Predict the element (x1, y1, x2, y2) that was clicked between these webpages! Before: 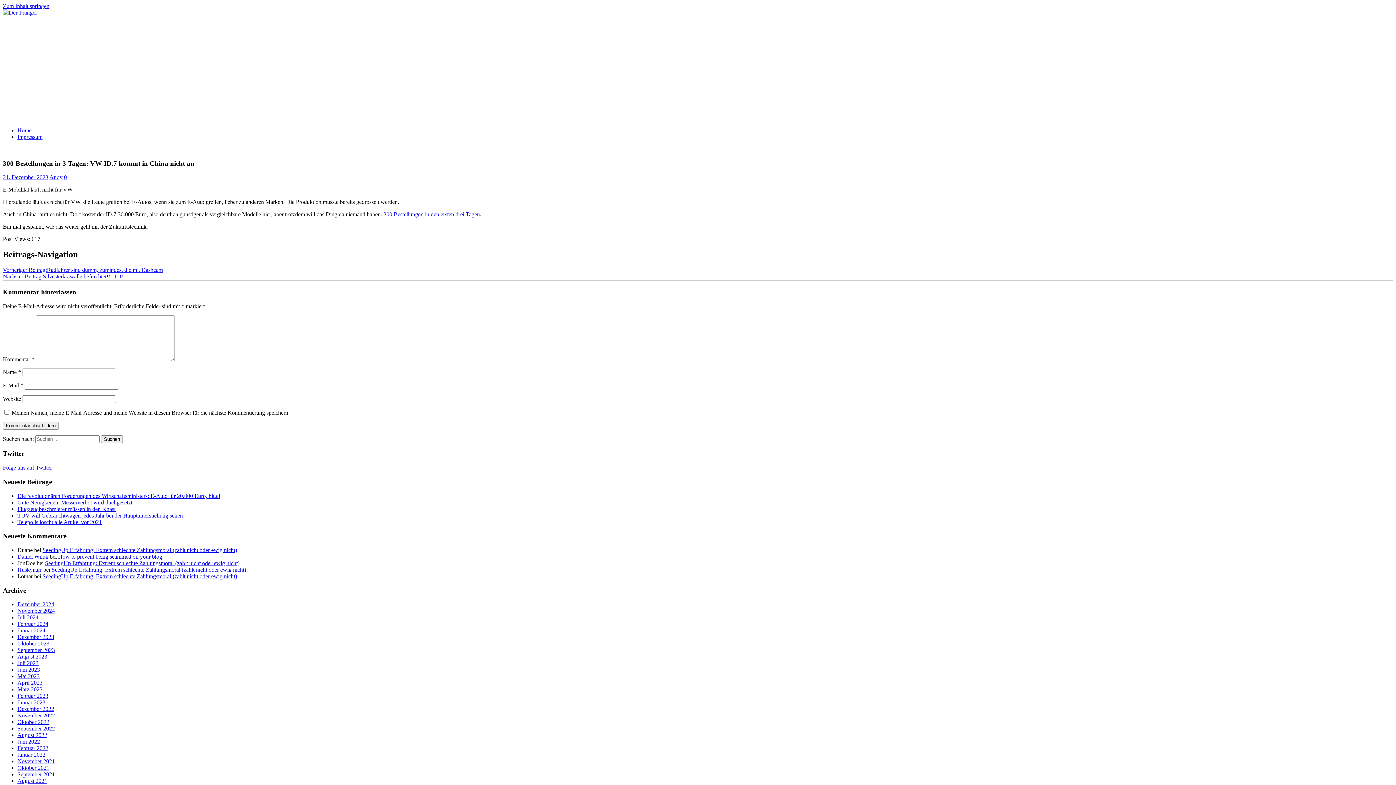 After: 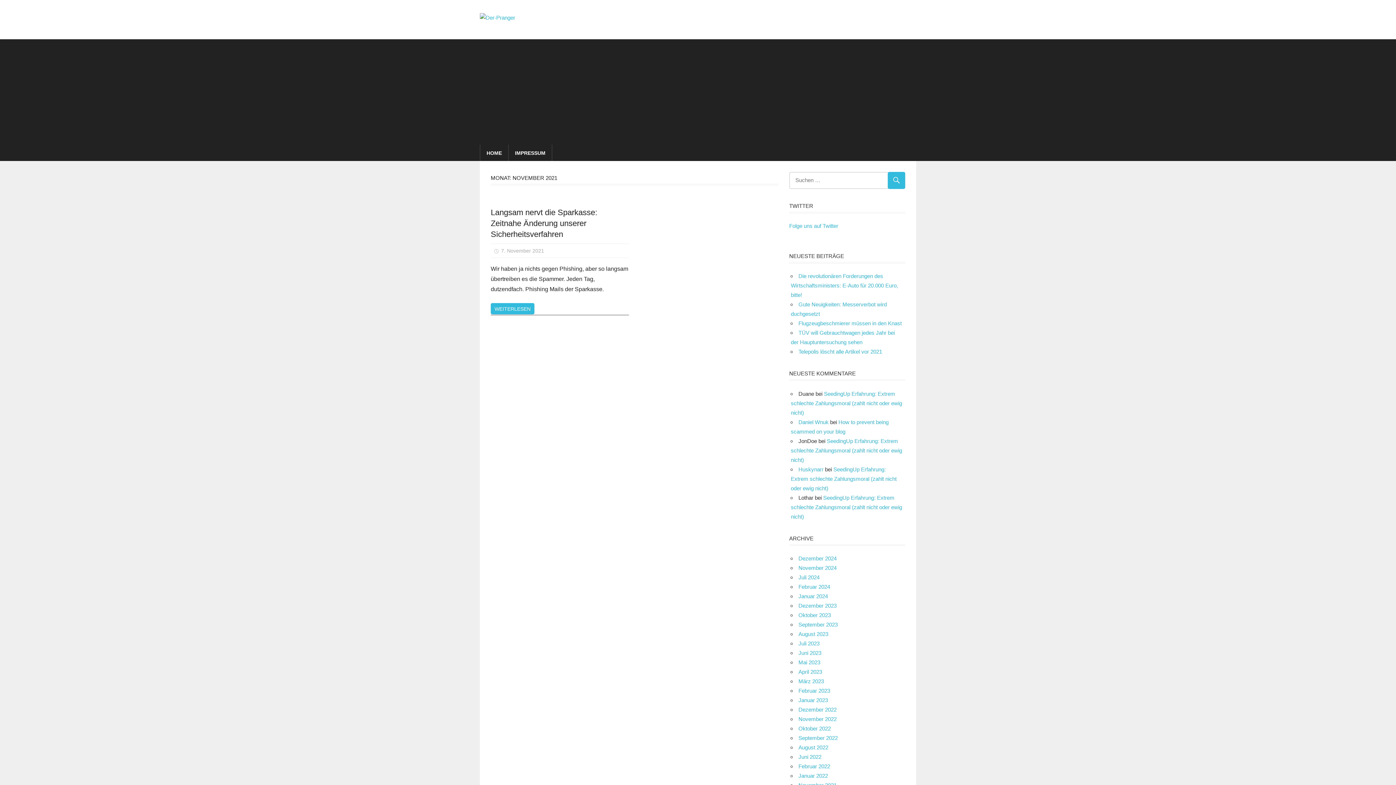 Action: label: November 2021 bbox: (17, 758, 54, 764)